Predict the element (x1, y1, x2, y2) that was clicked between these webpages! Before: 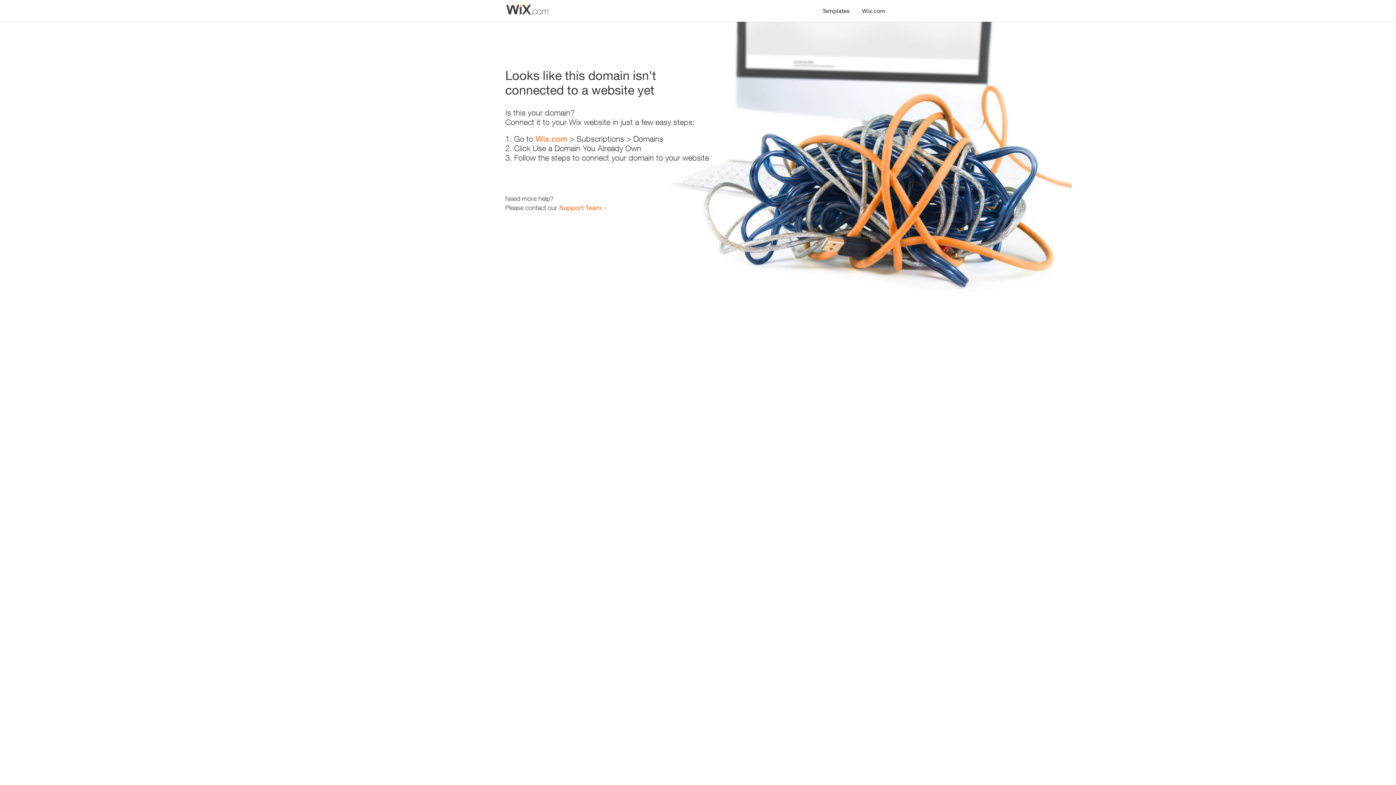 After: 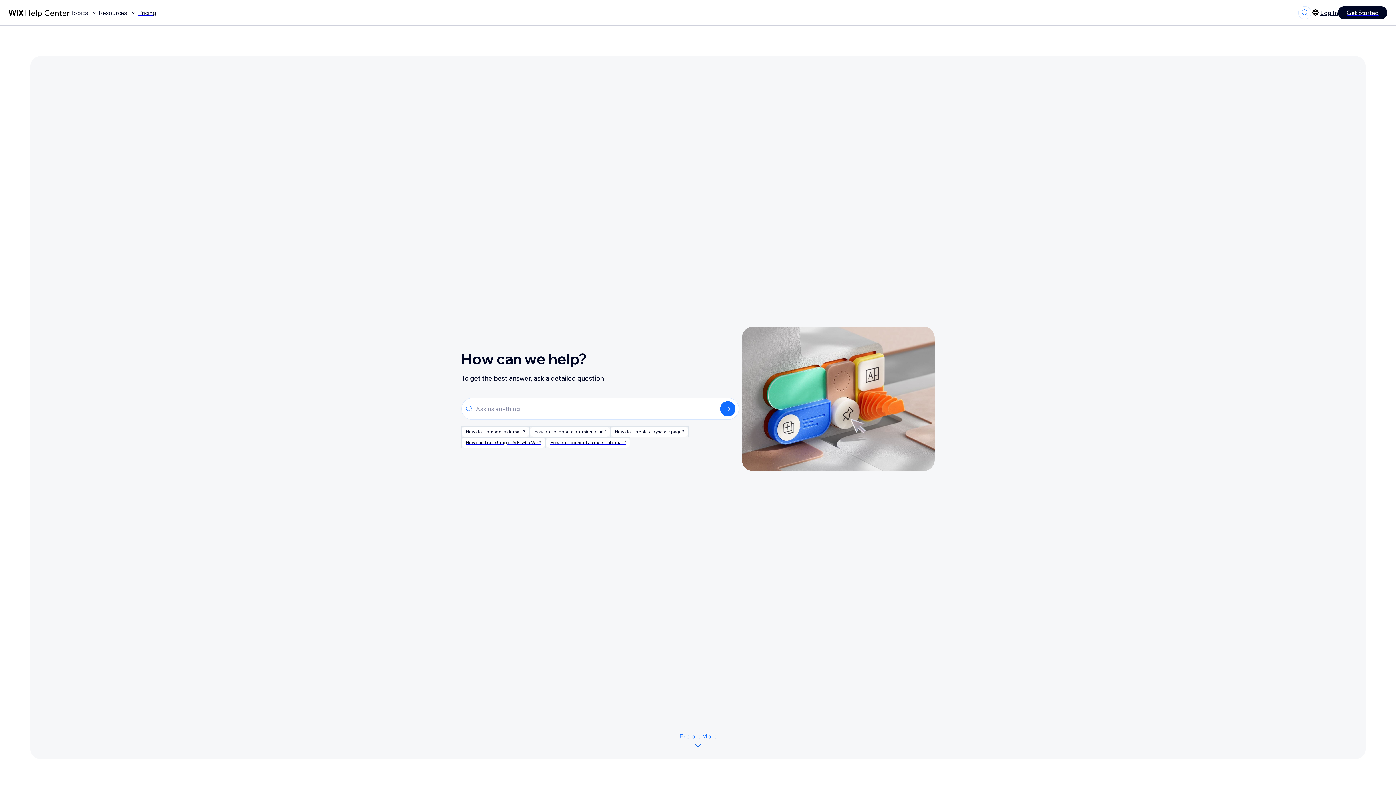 Action: bbox: (559, 203, 601, 211) label: Support Team